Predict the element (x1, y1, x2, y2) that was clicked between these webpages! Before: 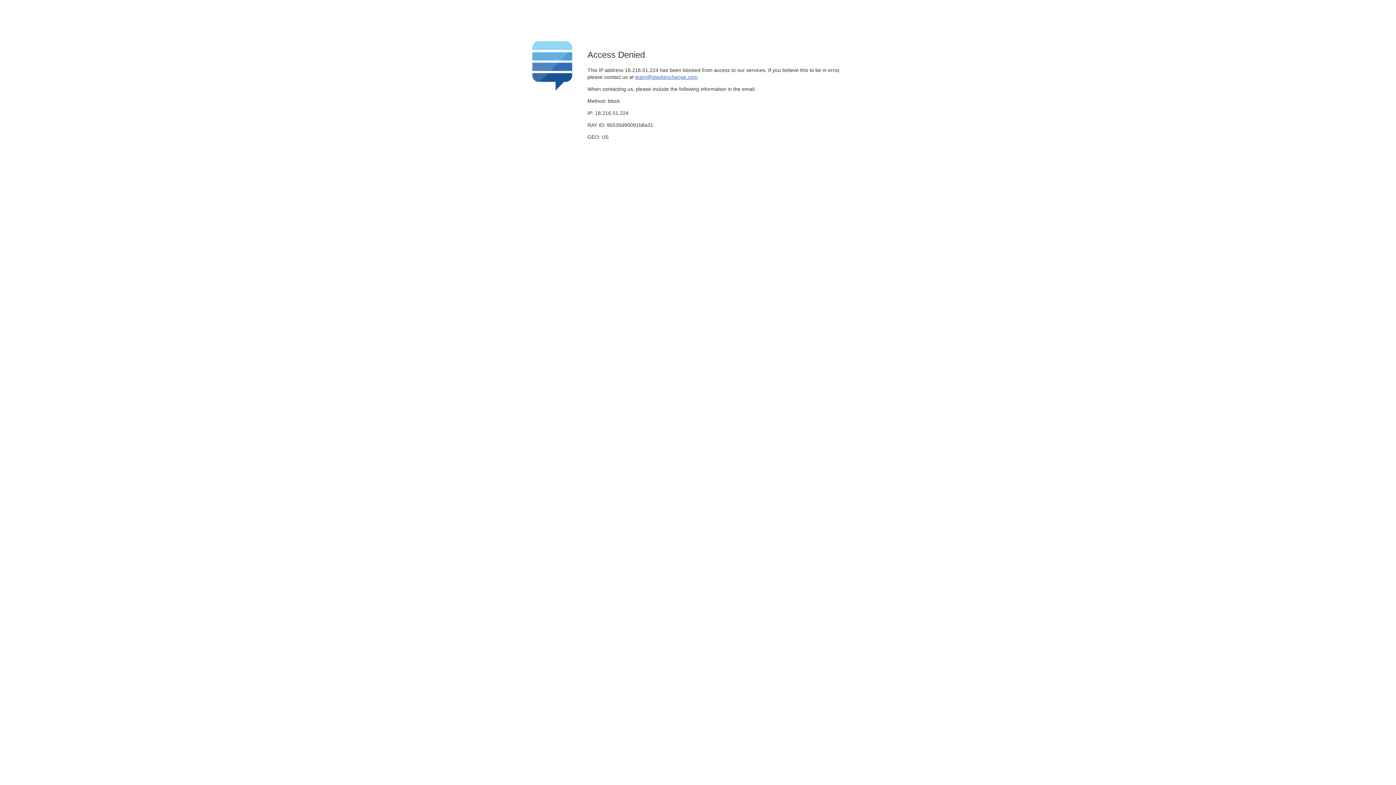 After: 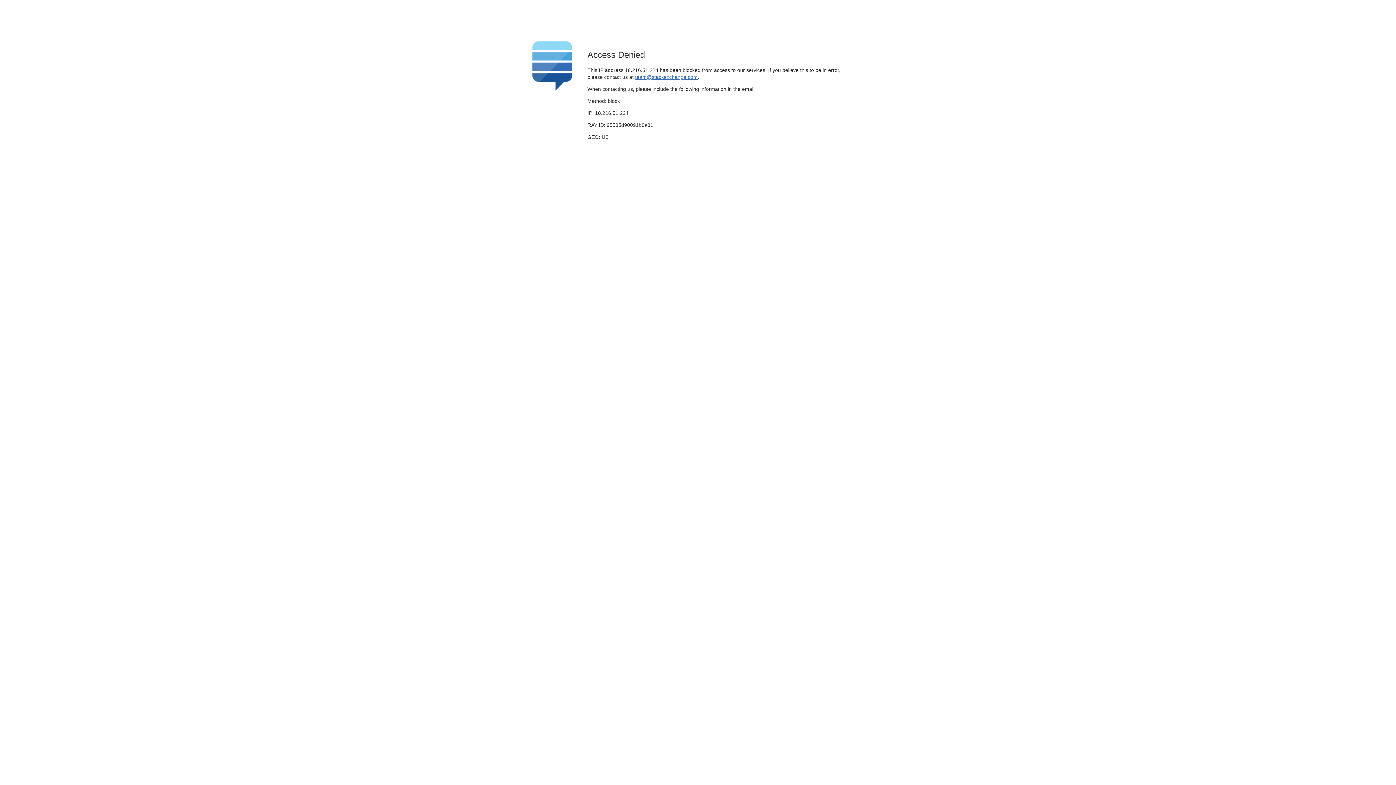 Action: bbox: (635, 74, 697, 79) label: team@stackexchange.com